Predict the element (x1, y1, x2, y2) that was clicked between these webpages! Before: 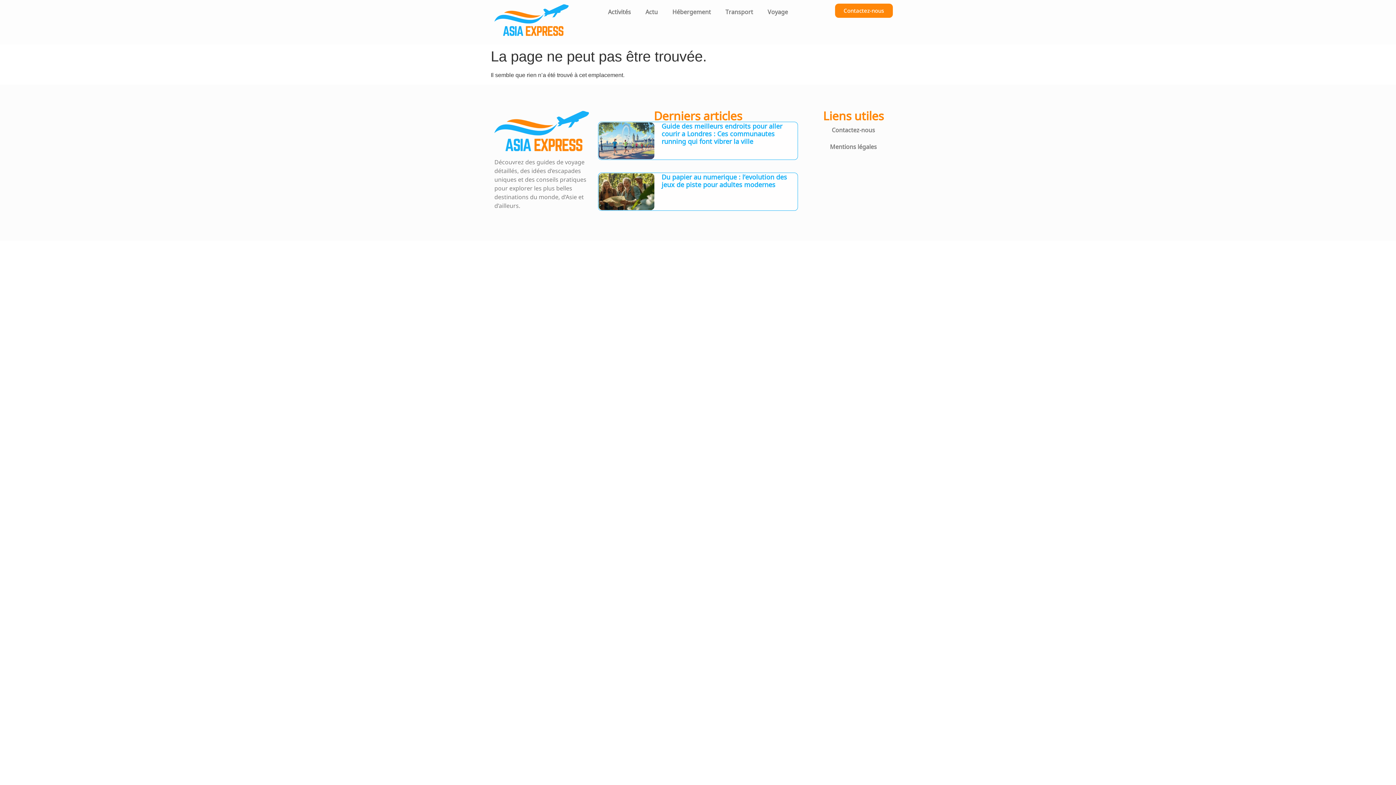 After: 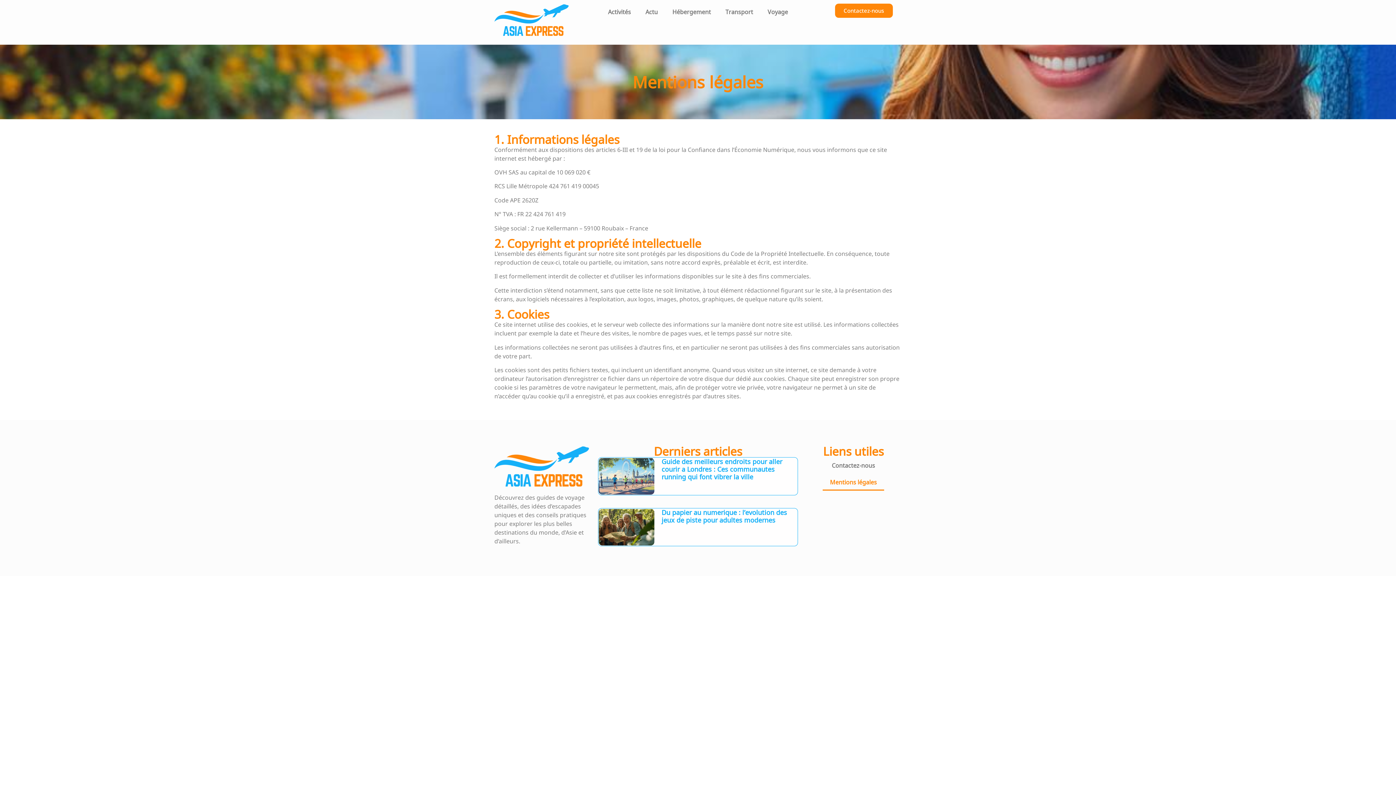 Action: label: Mentions légales bbox: (822, 138, 884, 155)